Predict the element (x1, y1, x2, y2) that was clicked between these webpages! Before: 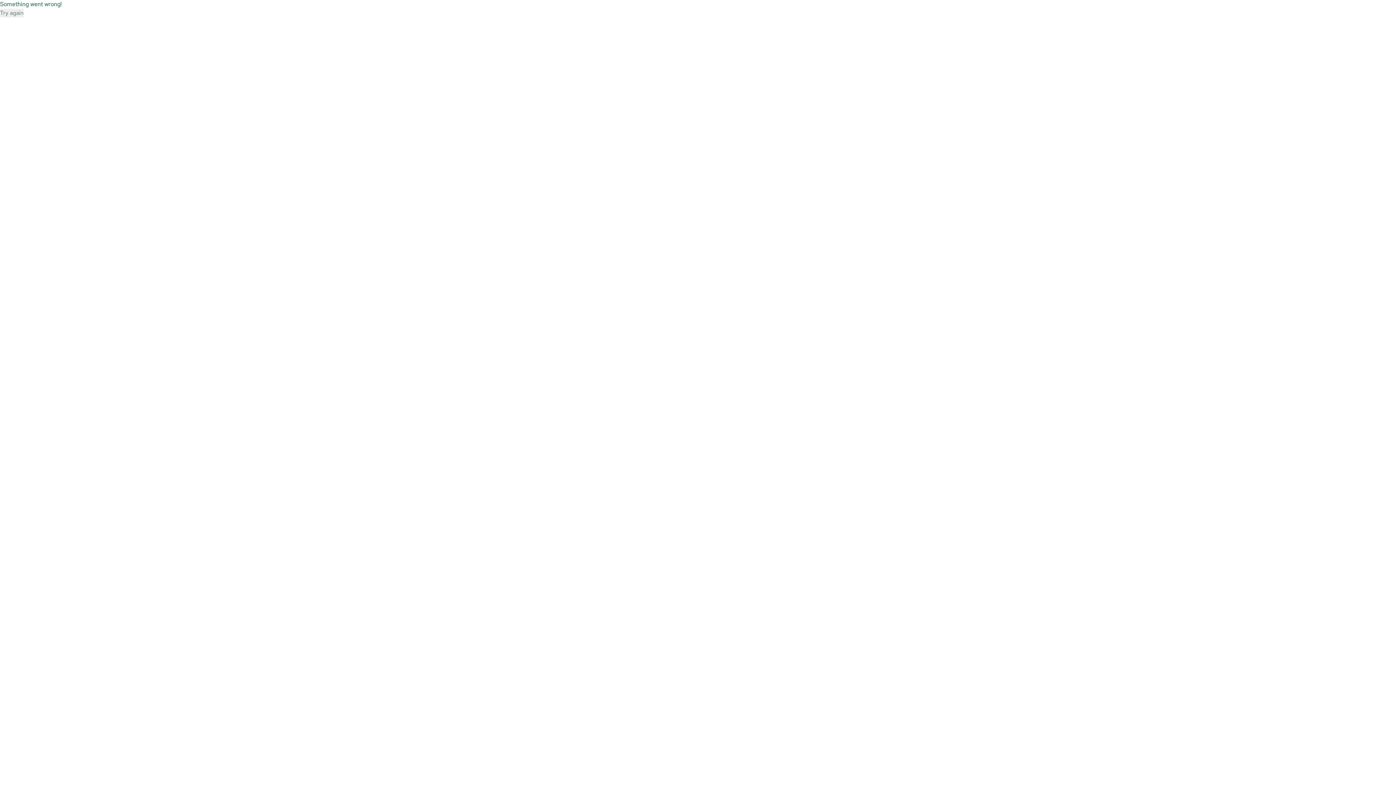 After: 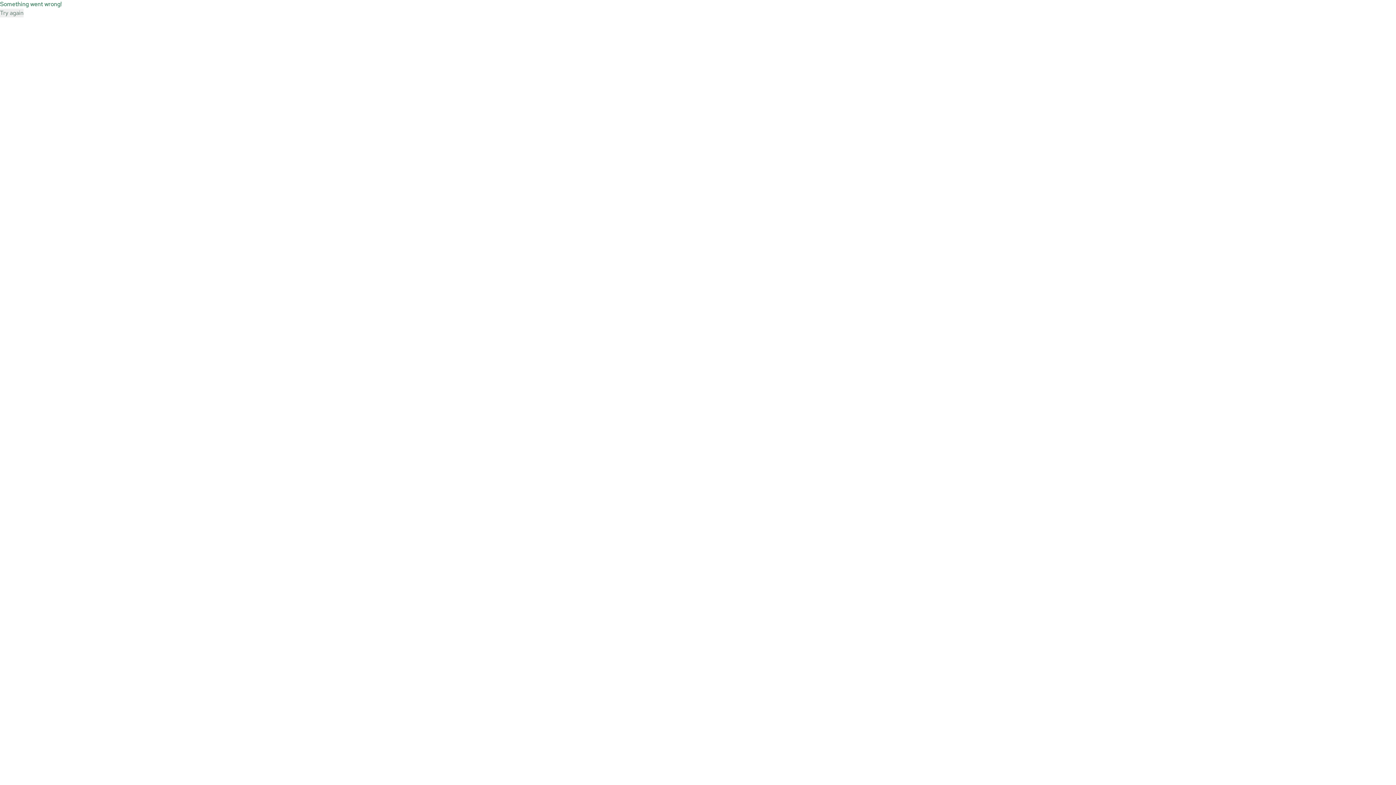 Action: bbox: (0, 8, 23, 17) label: Try again